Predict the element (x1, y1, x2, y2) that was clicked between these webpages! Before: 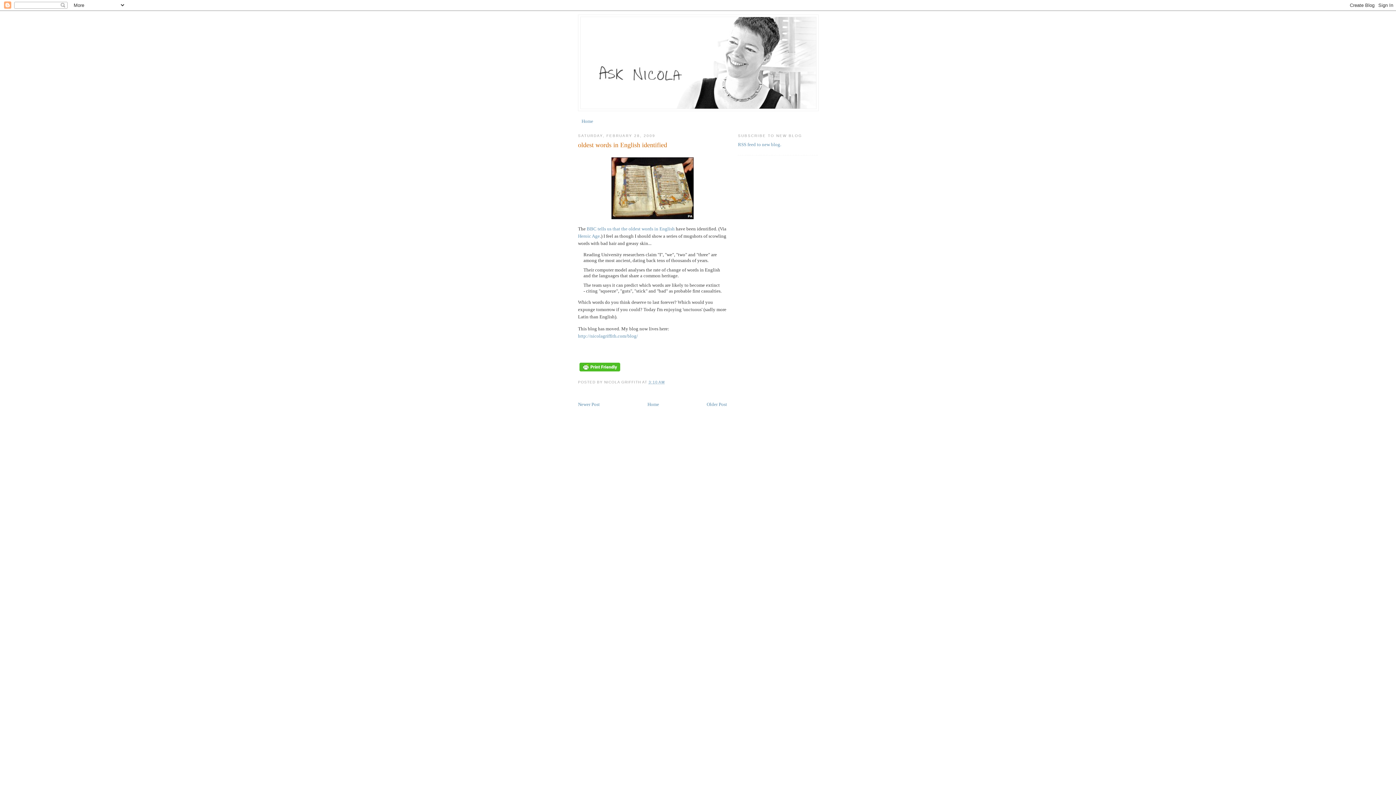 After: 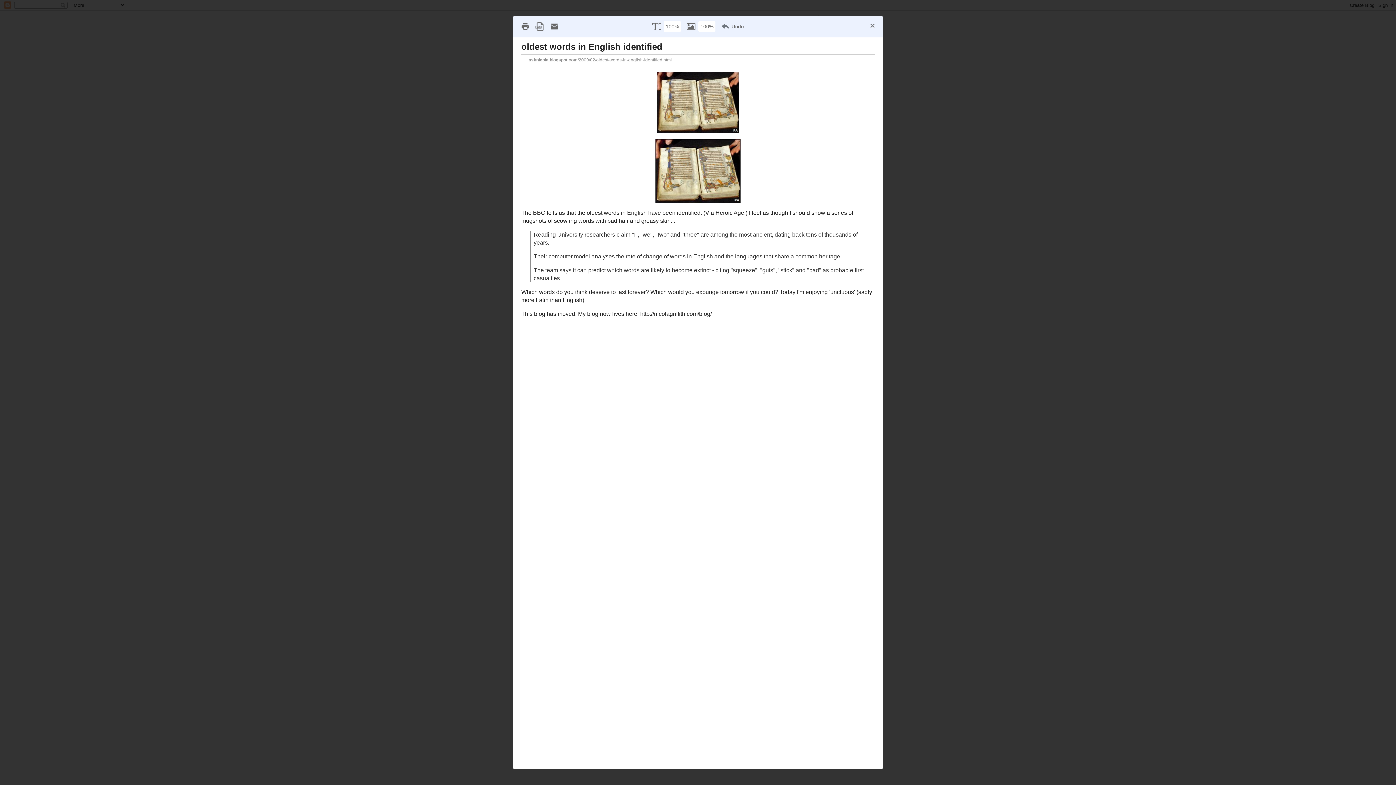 Action: bbox: (578, 368, 621, 374)